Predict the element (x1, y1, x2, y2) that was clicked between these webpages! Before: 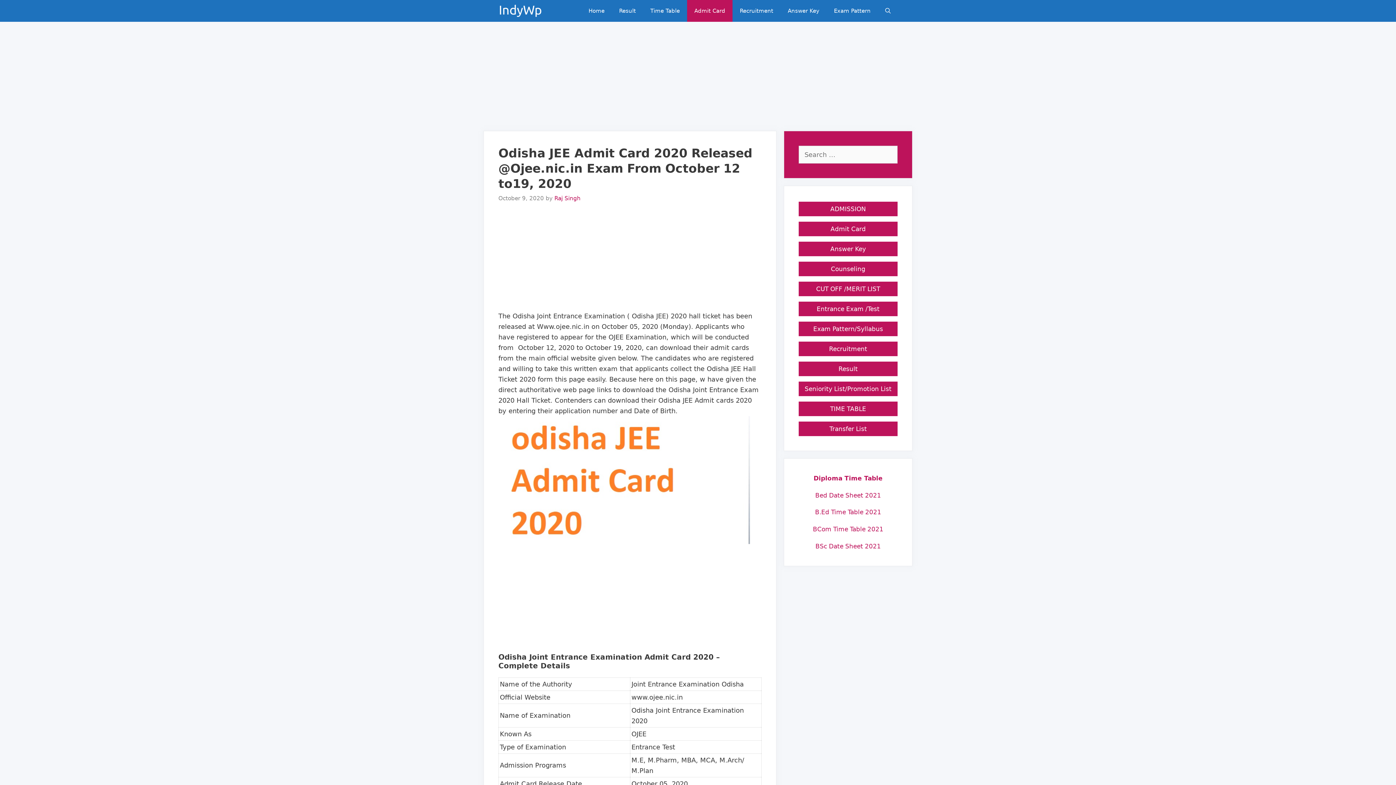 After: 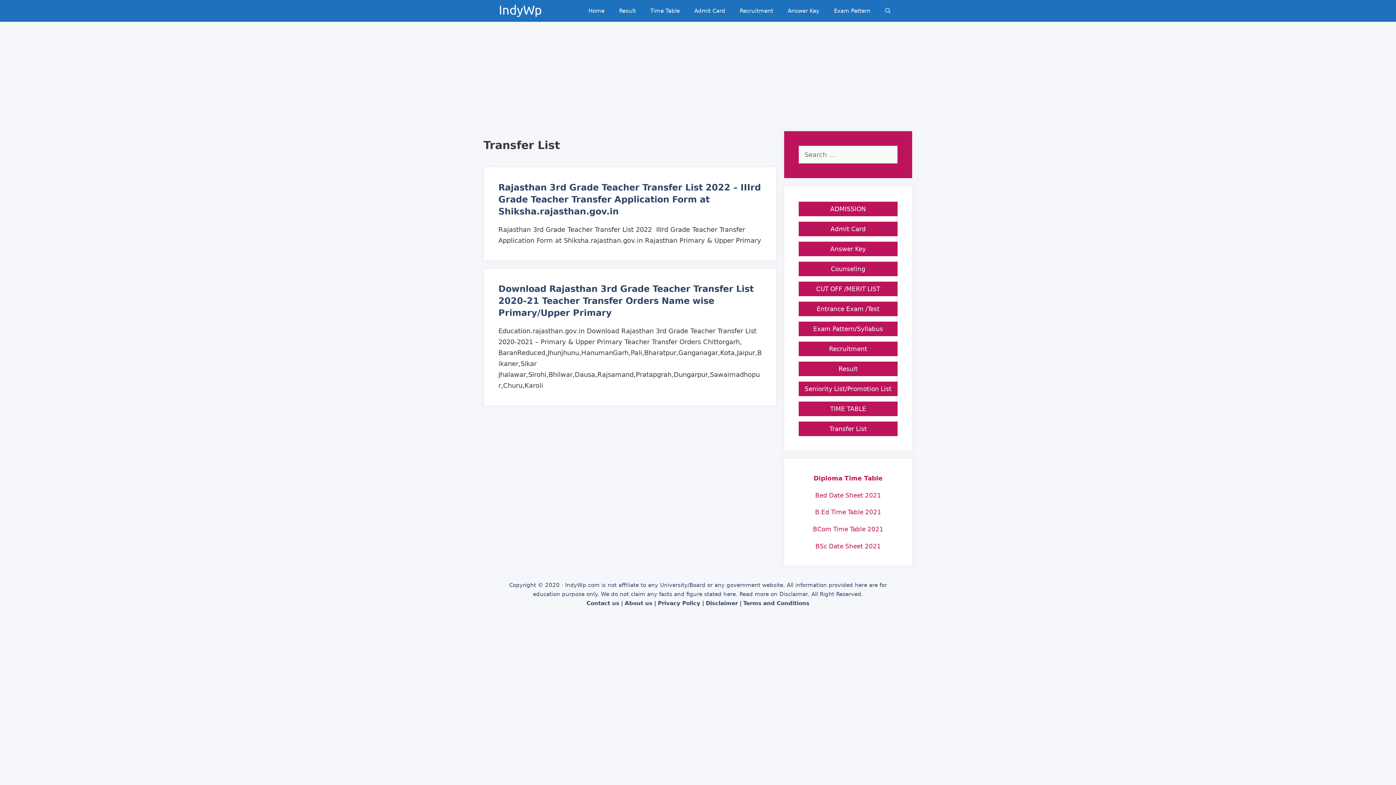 Action: bbox: (829, 425, 867, 432) label: Transfer List